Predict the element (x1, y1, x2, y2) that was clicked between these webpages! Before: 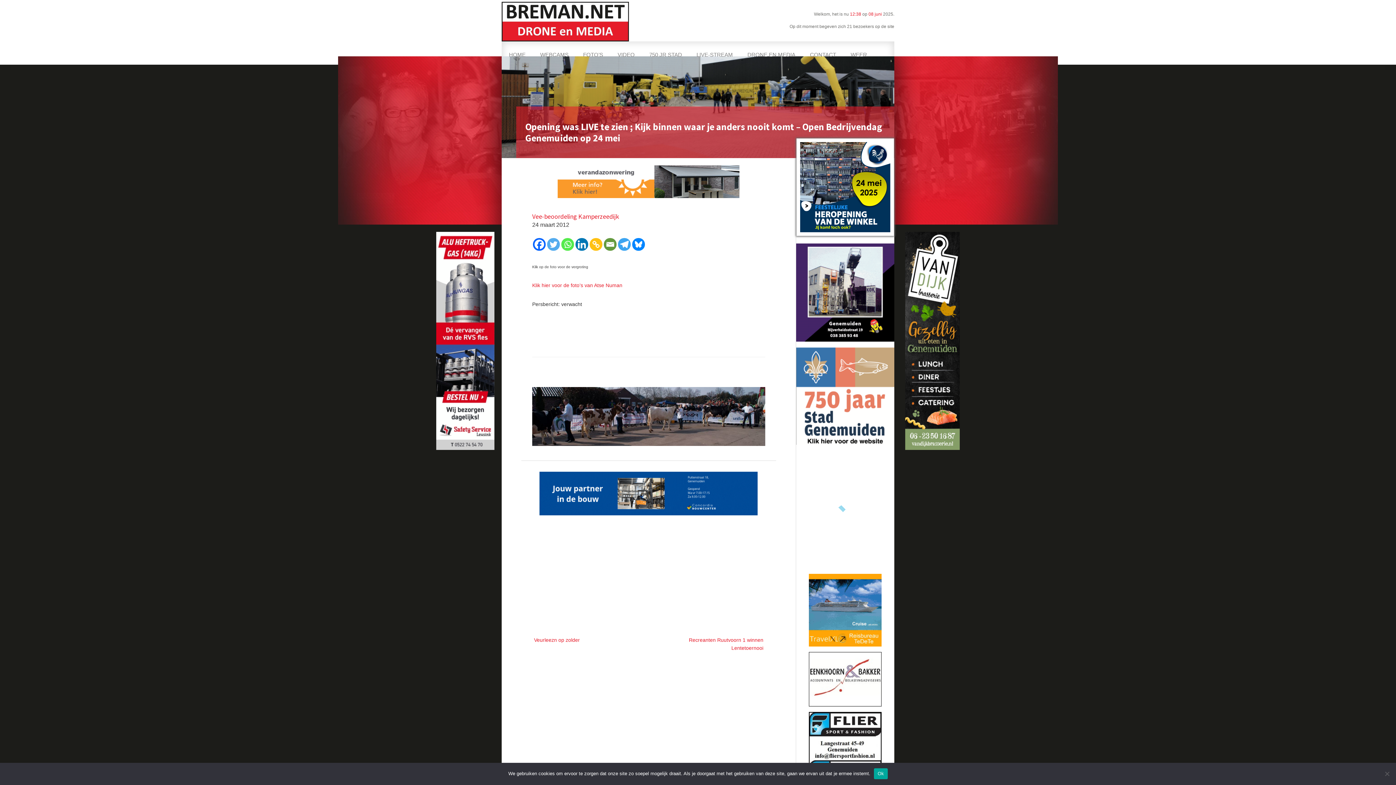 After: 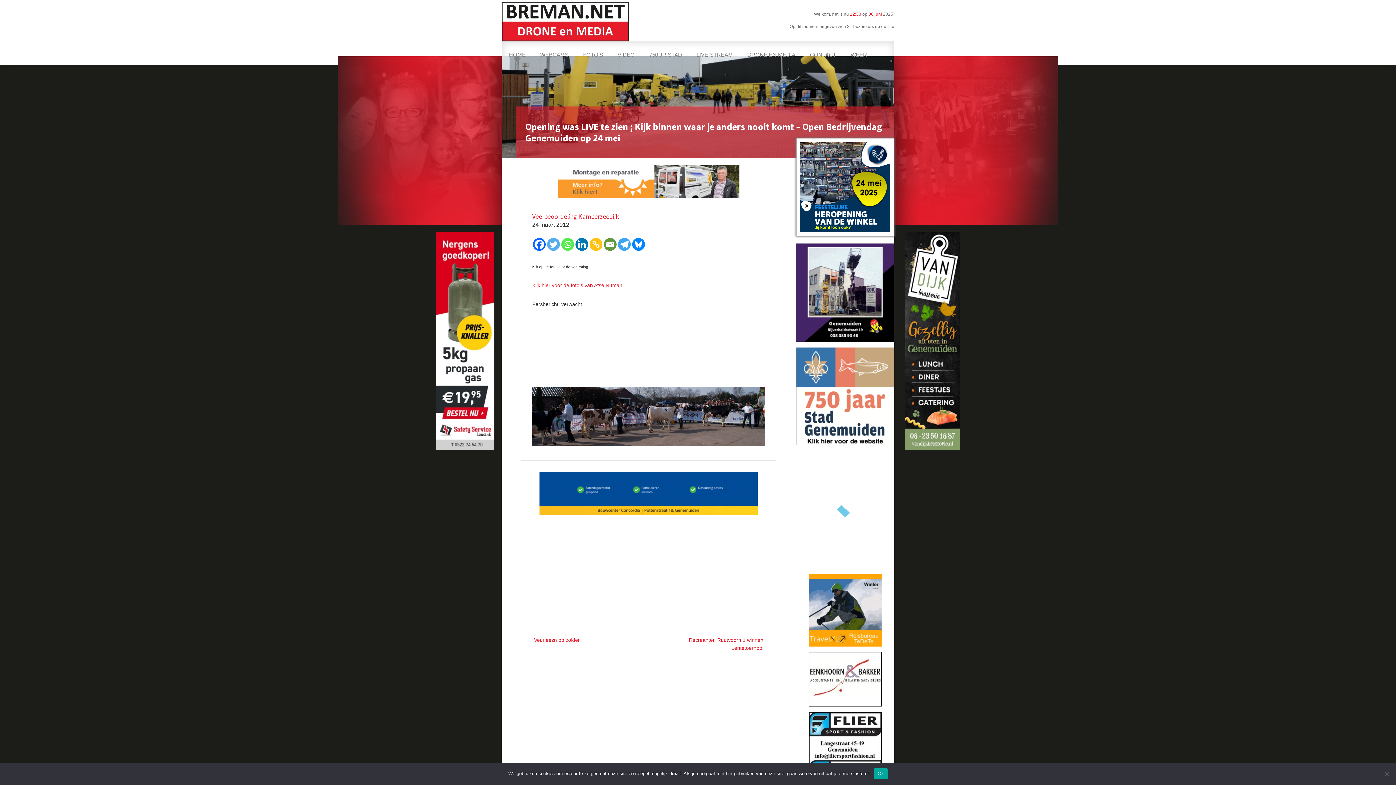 Action: label: Whatsapp bbox: (561, 238, 574, 251)